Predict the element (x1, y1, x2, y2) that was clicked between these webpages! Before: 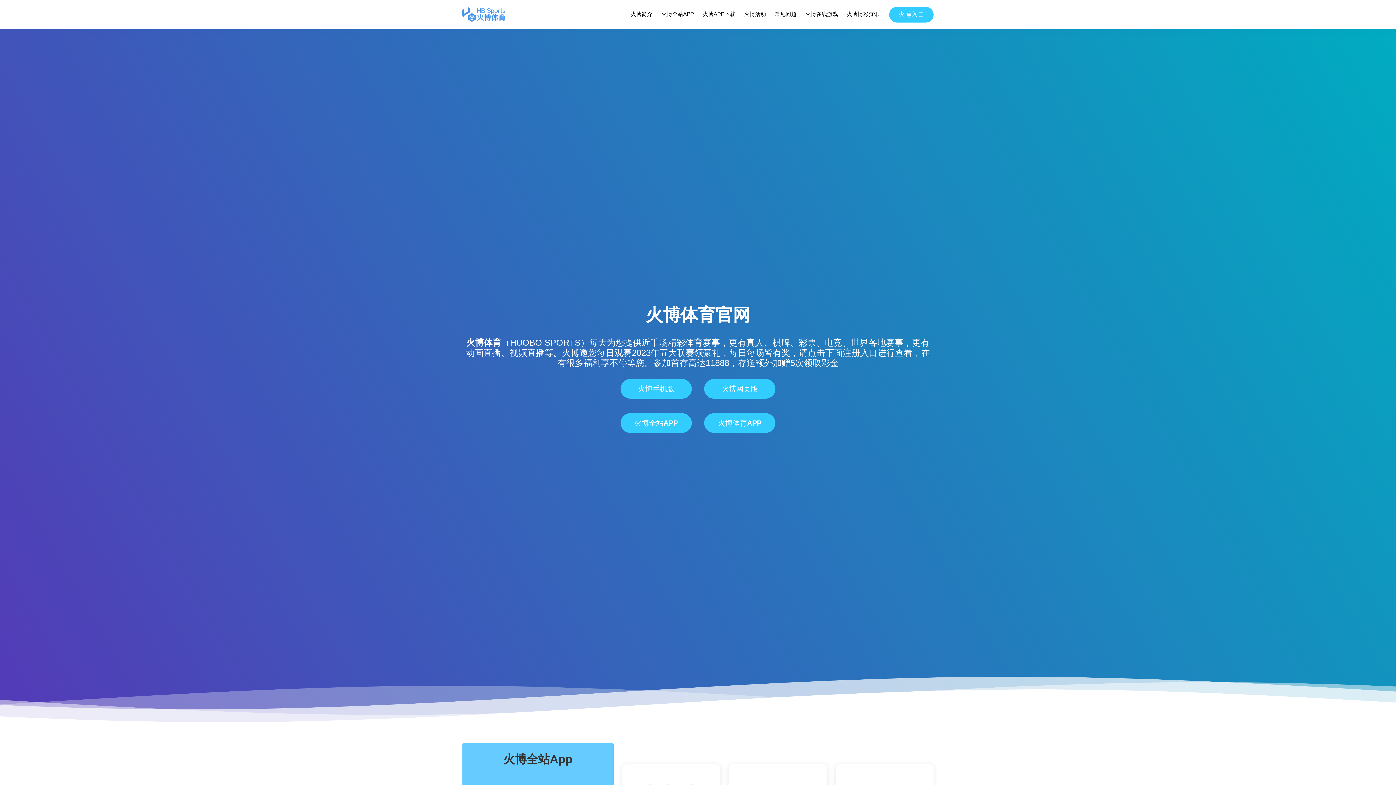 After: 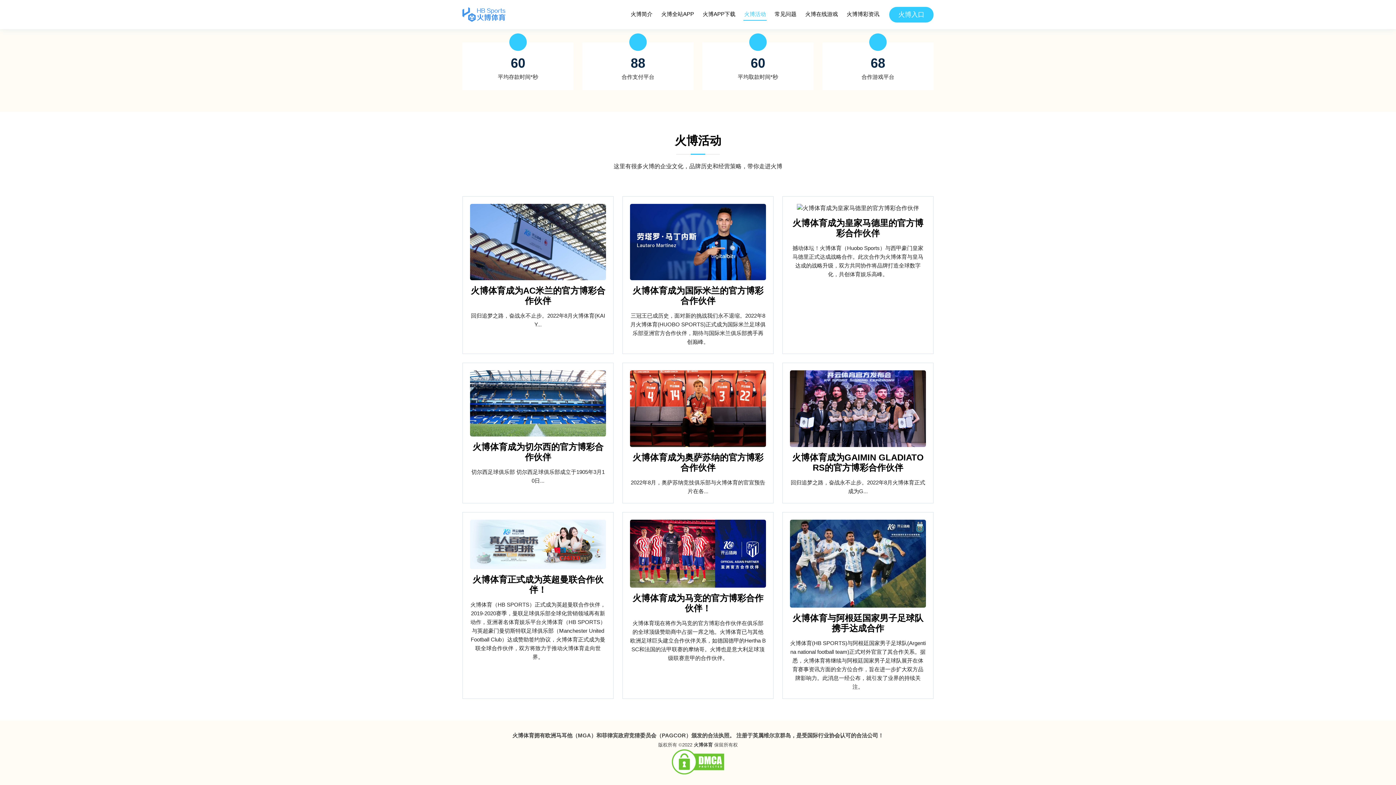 Action: label: 火博活动 bbox: (743, 8, 766, 20)